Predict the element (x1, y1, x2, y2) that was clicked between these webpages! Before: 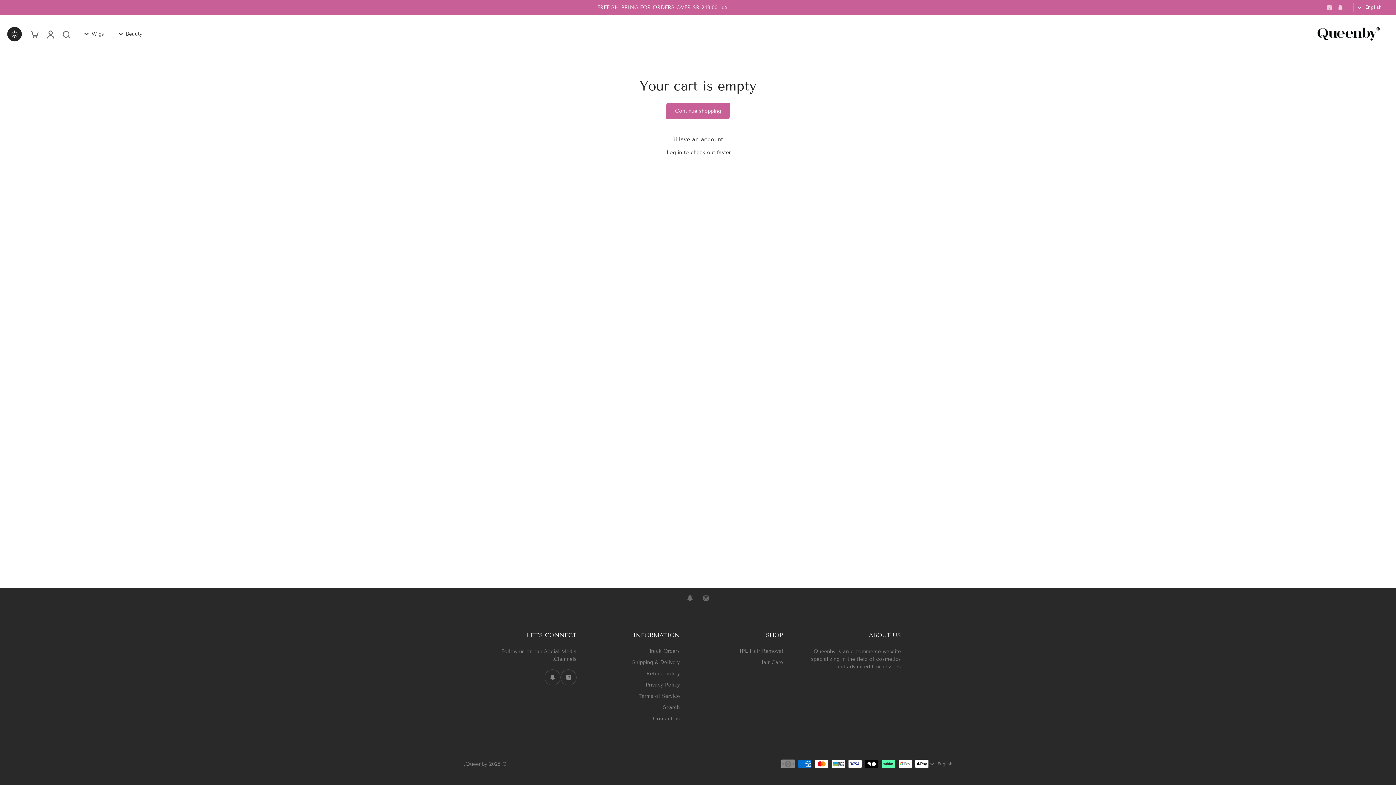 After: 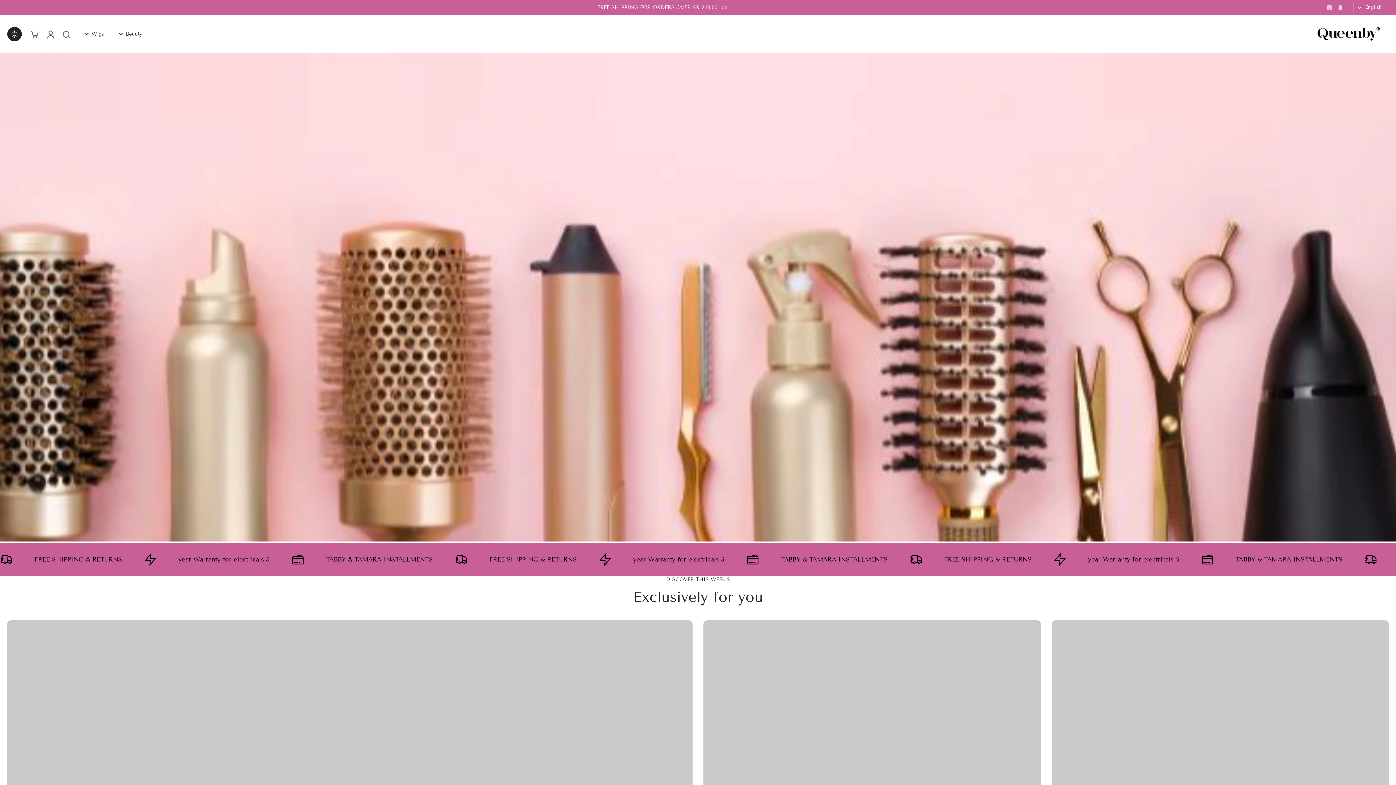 Action: label: Queenby bbox: (465, 761, 487, 767)